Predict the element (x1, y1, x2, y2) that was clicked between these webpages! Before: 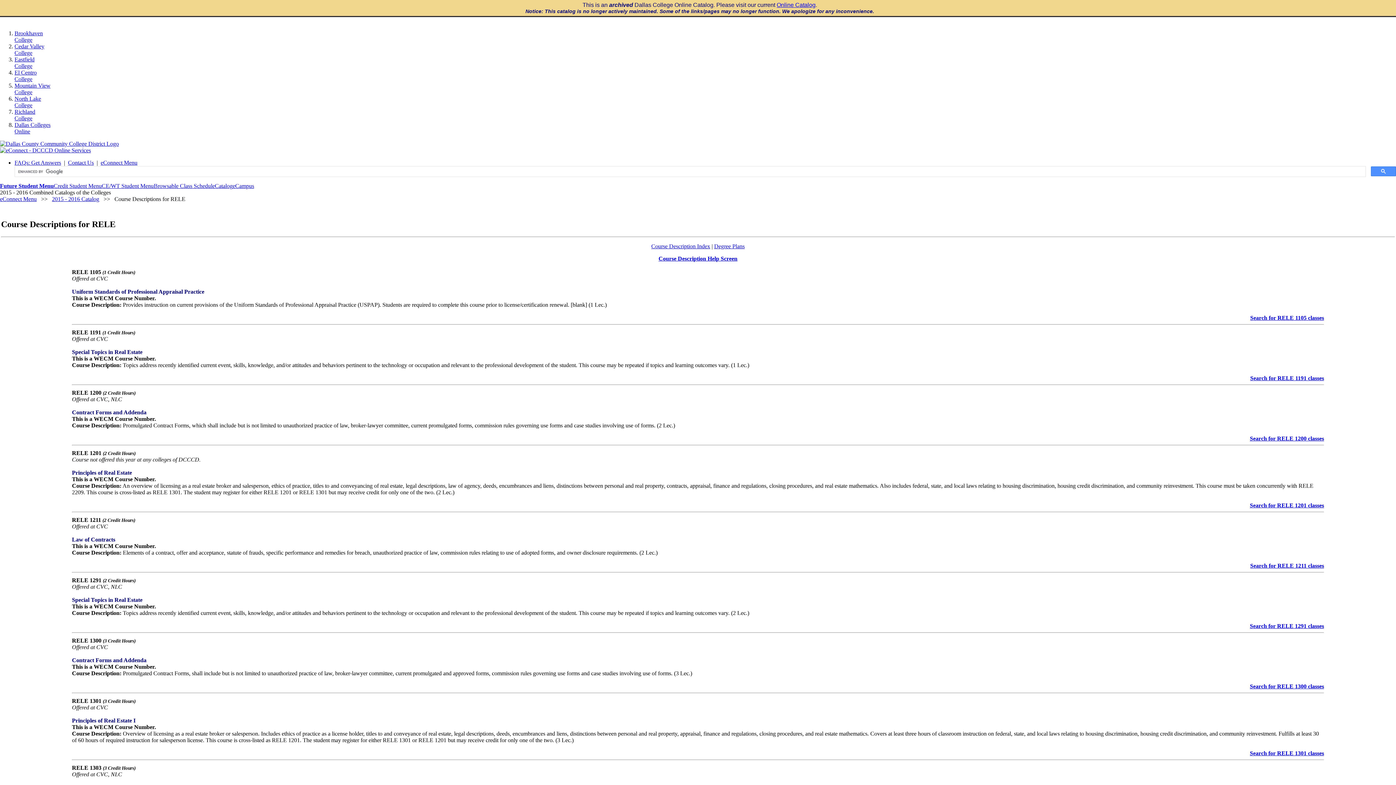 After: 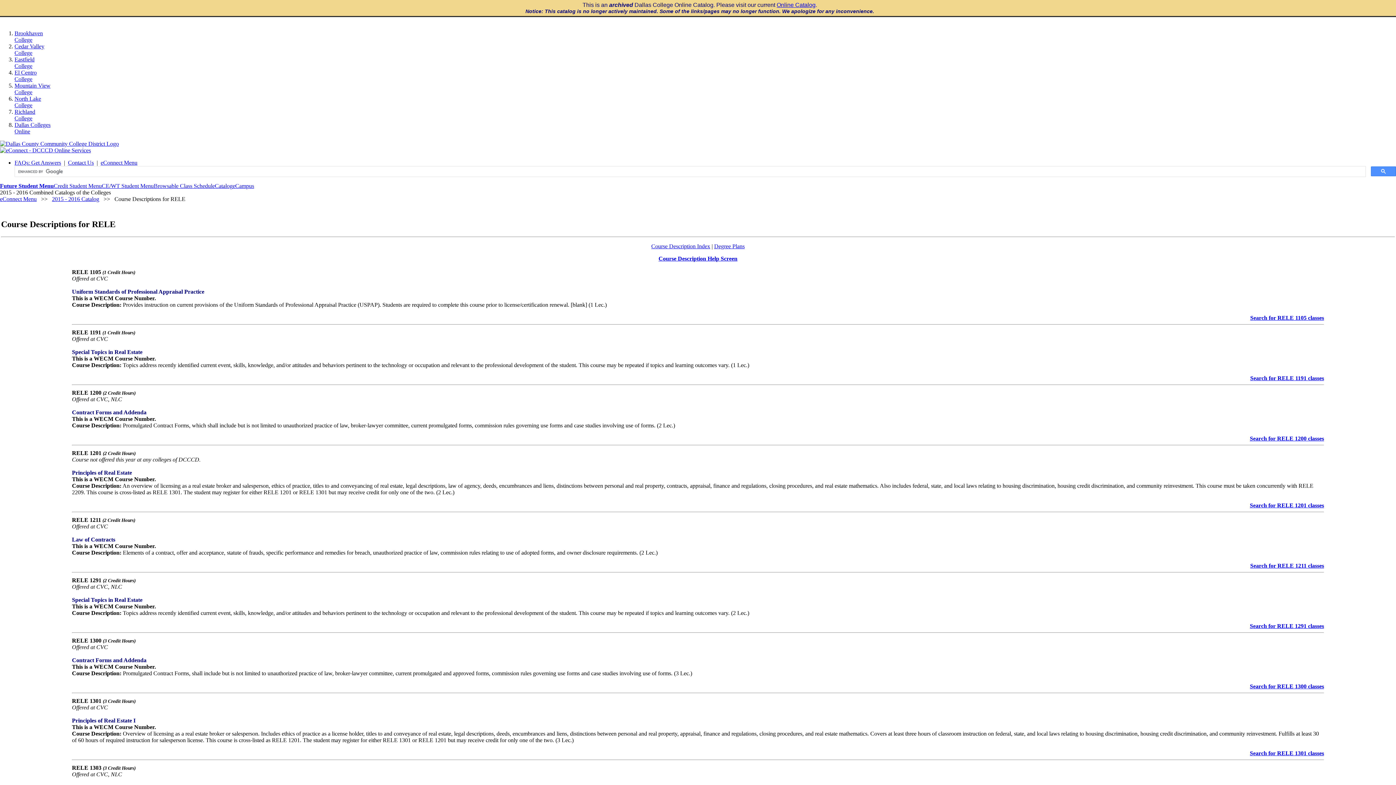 Action: label: FAQs: Get Answers bbox: (14, 159, 61, 165)